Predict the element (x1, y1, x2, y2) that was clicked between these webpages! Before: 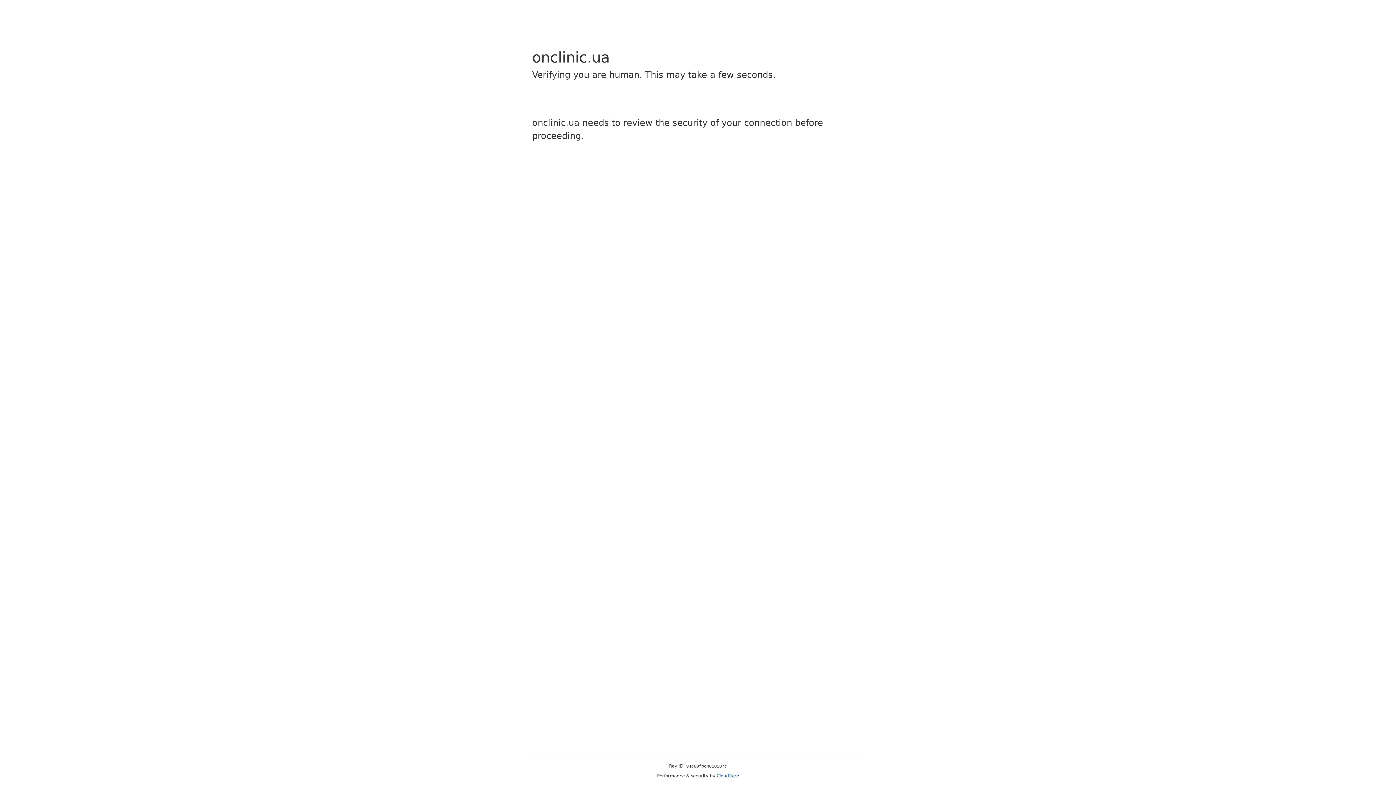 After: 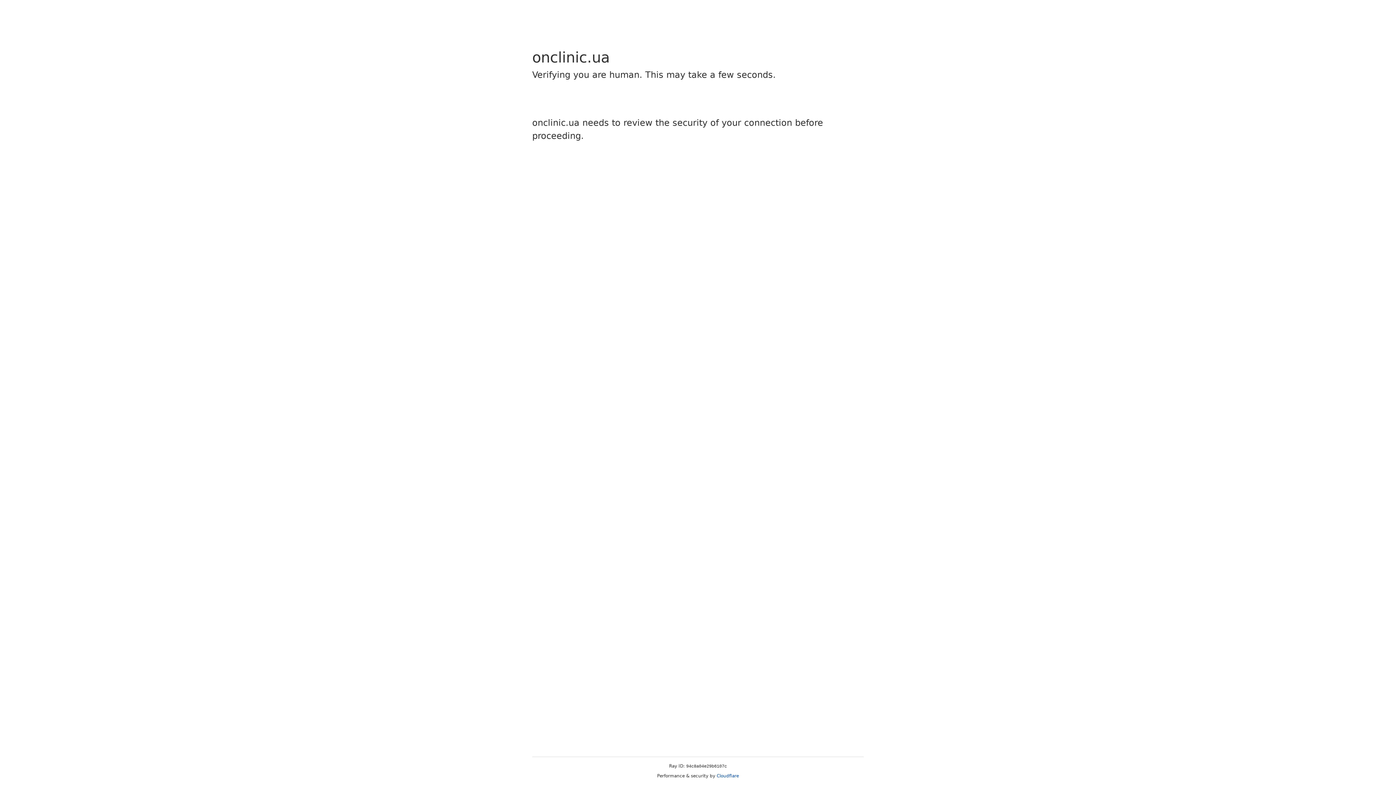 Action: bbox: (716, 773, 739, 778) label: Cloudflare